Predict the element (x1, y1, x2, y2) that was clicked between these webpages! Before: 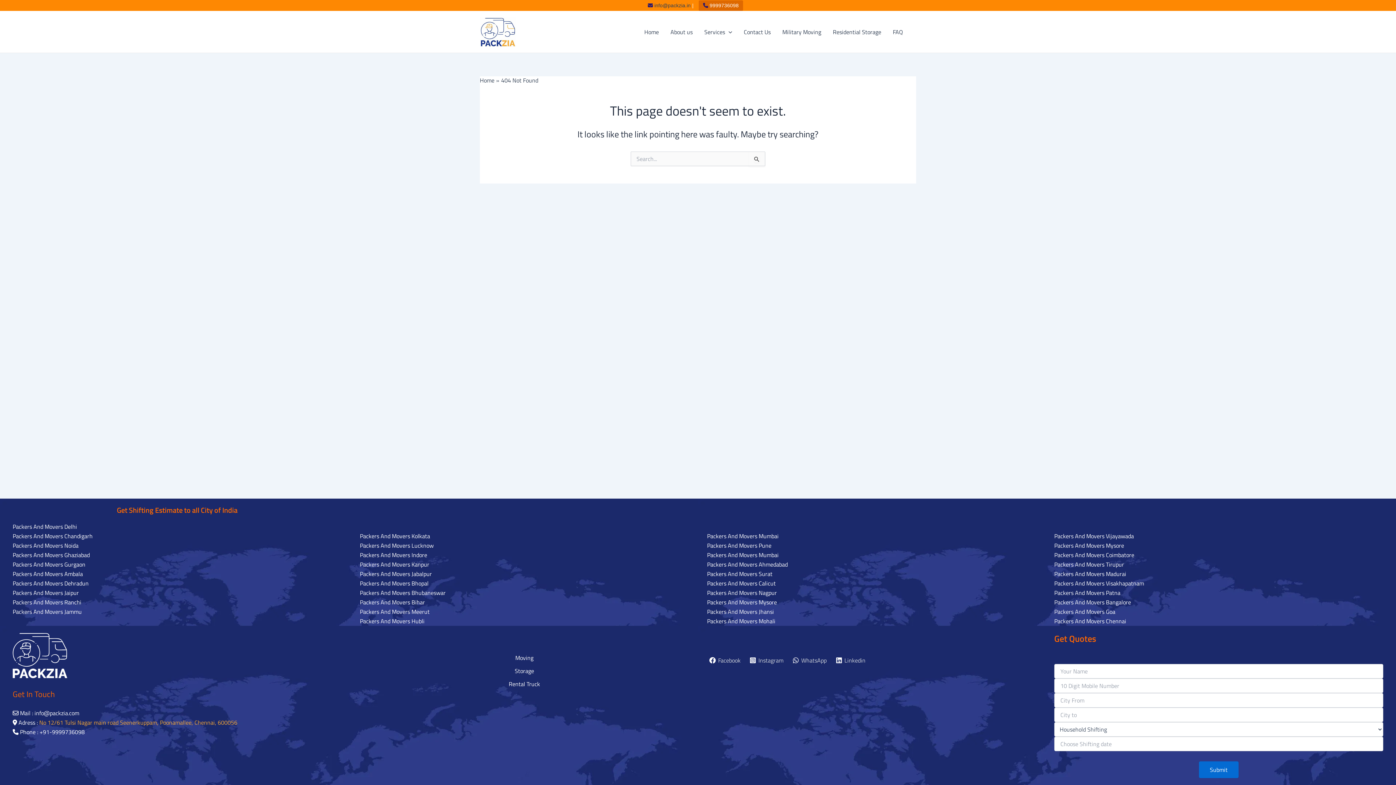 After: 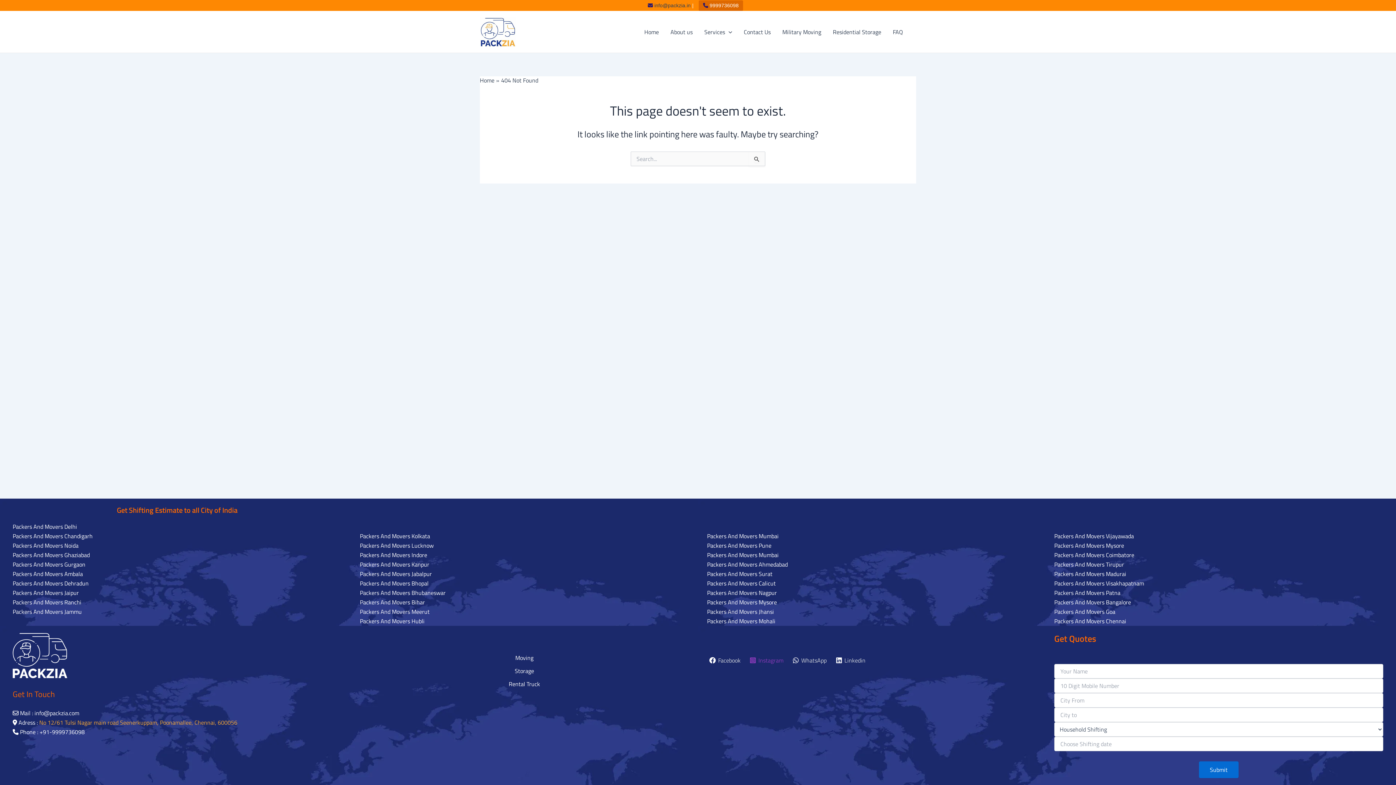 Action: label: Instagram bbox: (747, 657, 786, 663)